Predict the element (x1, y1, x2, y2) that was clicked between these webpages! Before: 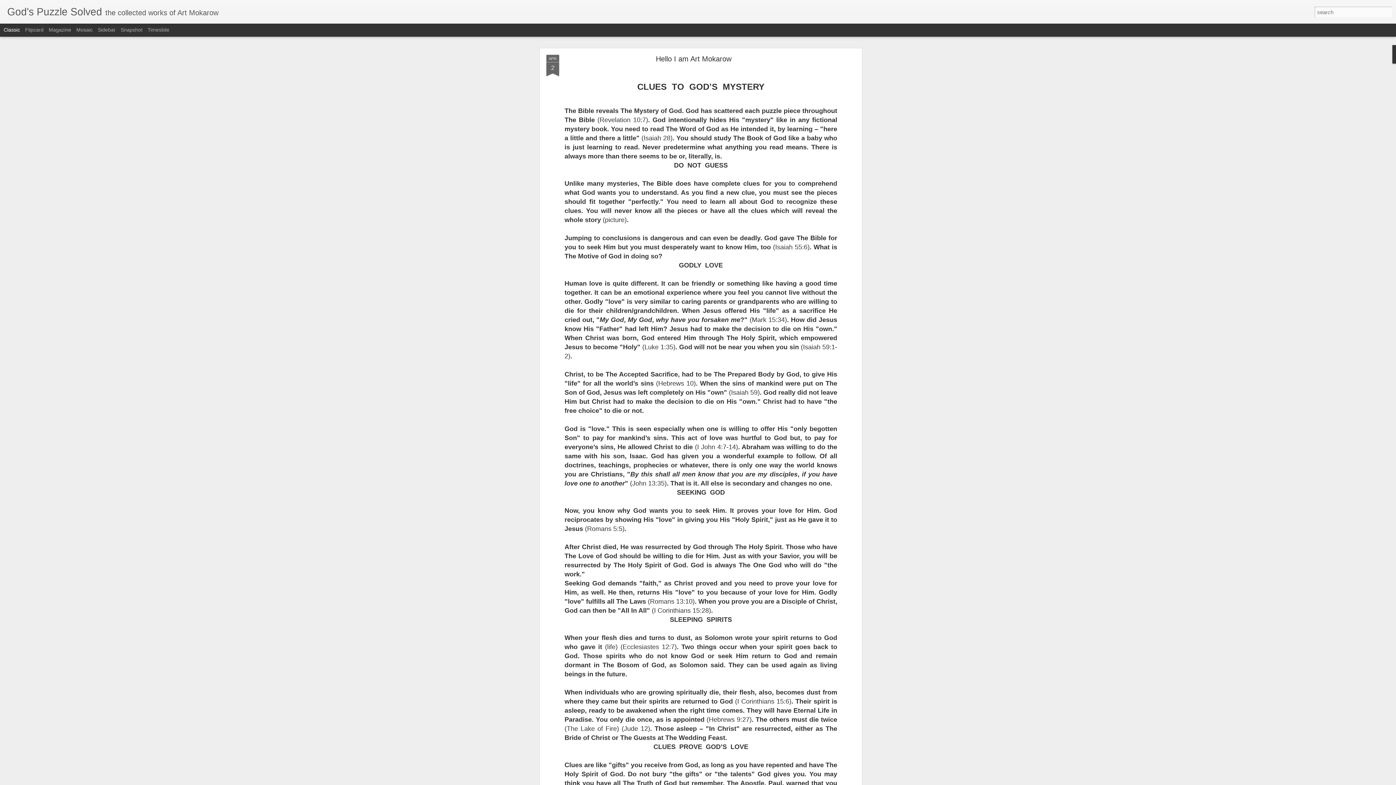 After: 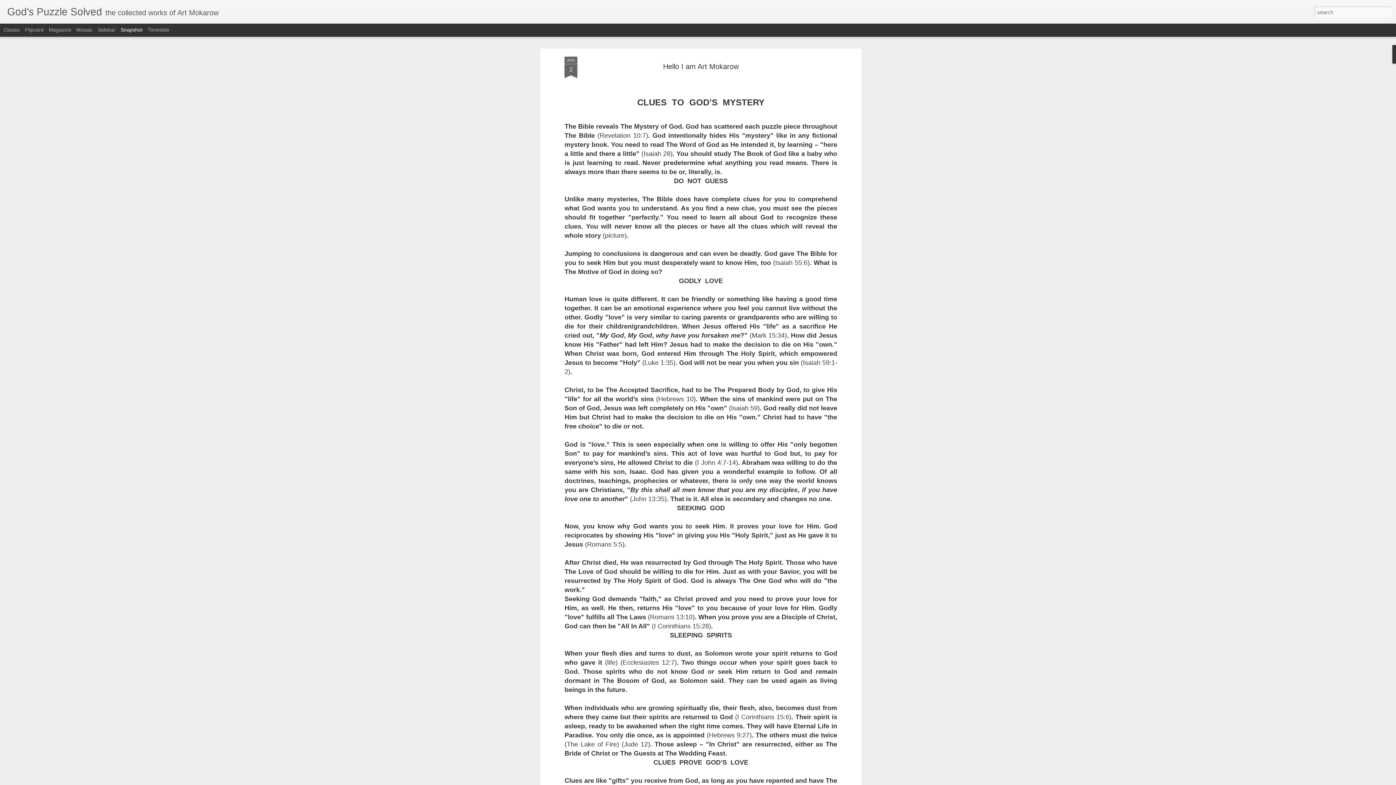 Action: bbox: (120, 26, 142, 32) label: Snapshot